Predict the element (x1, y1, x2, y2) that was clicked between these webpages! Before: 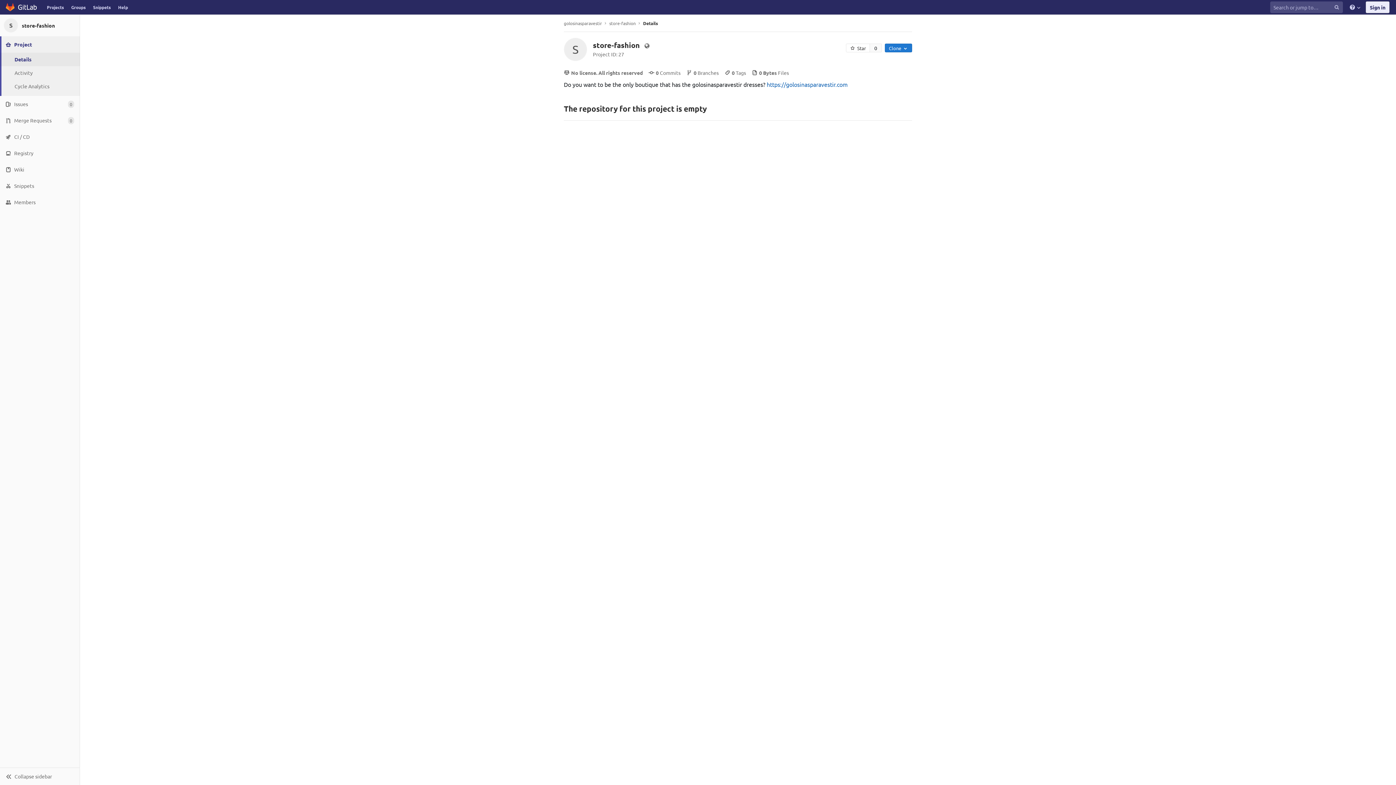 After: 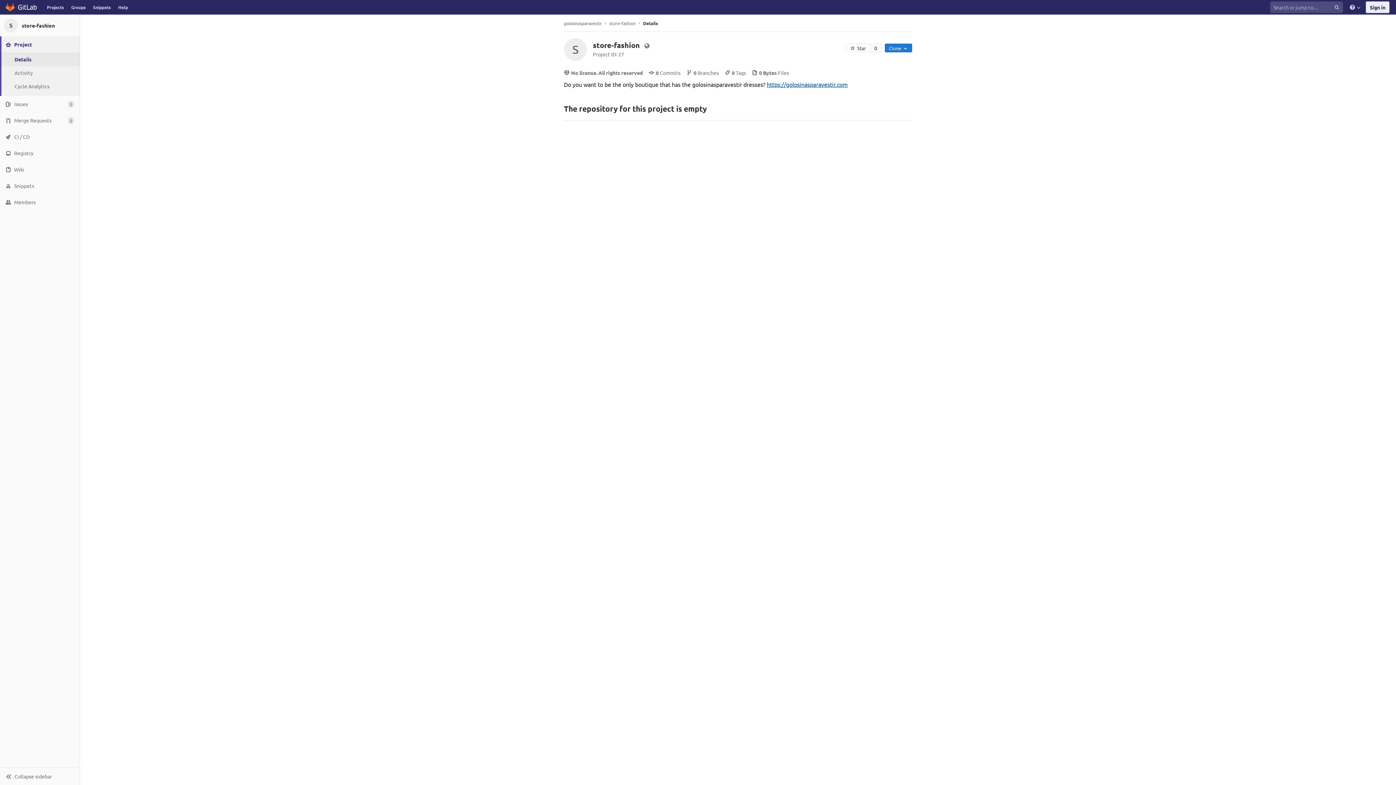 Action: label: https://golosinasparavestir.com bbox: (766, 80, 848, 88)